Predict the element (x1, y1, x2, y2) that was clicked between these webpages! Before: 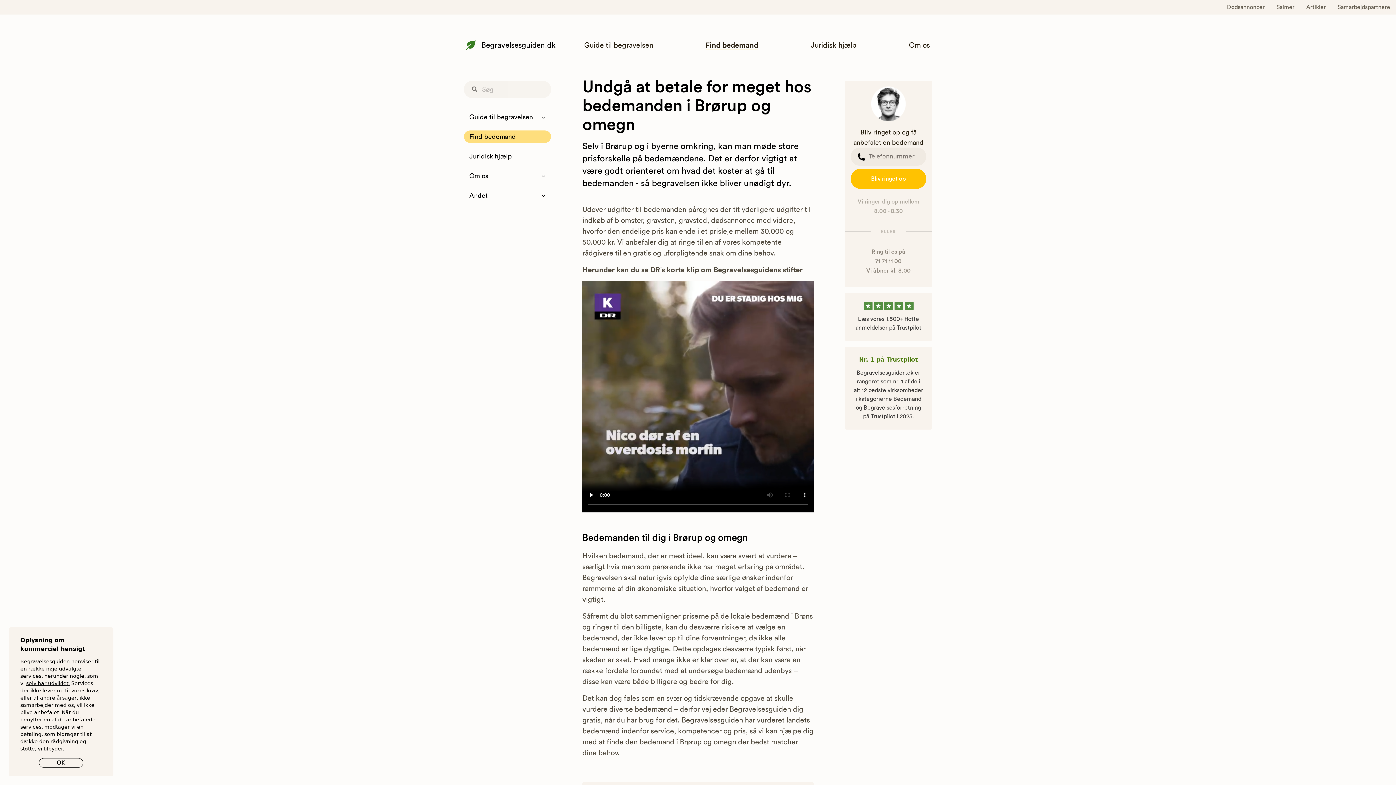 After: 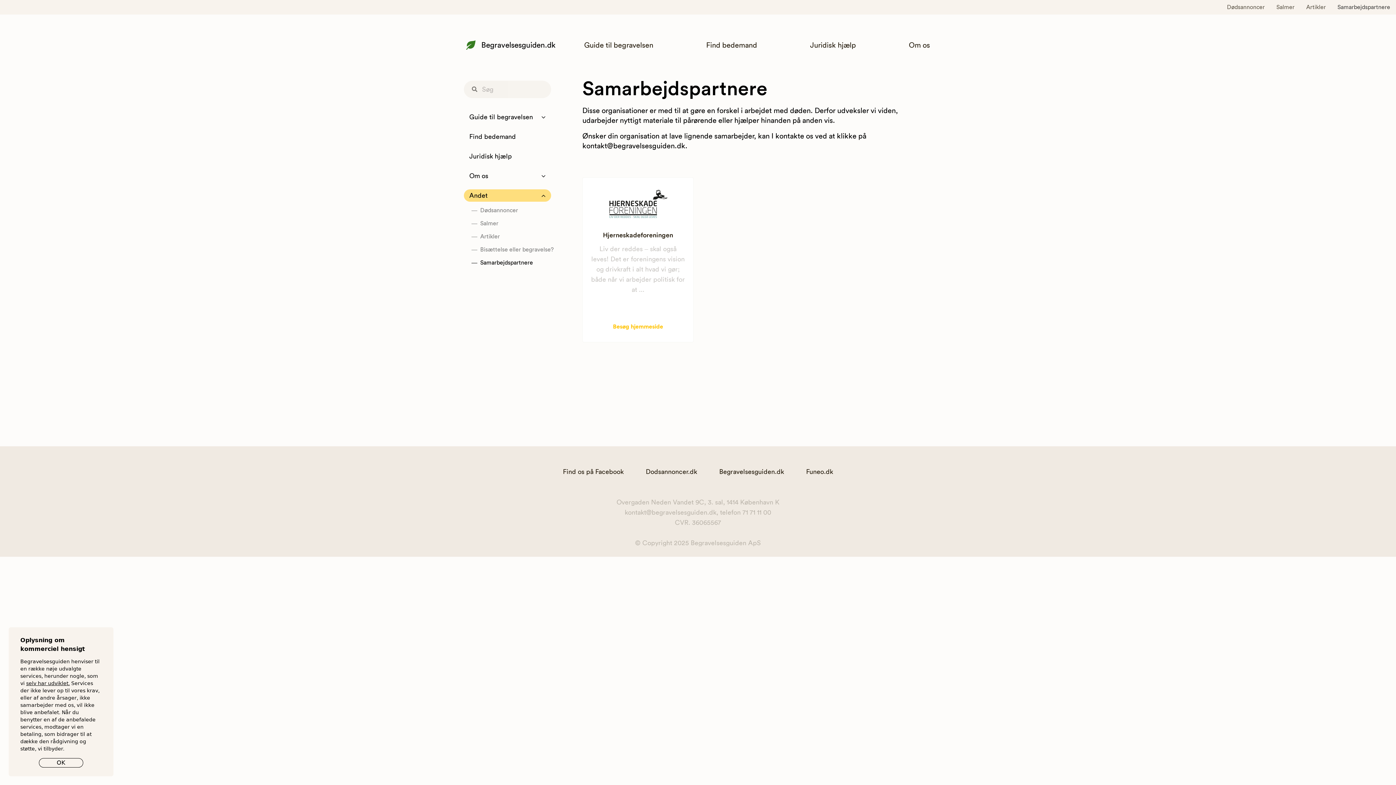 Action: label: Samarbejdspartnere bbox: (1332, 0, 1396, 16)